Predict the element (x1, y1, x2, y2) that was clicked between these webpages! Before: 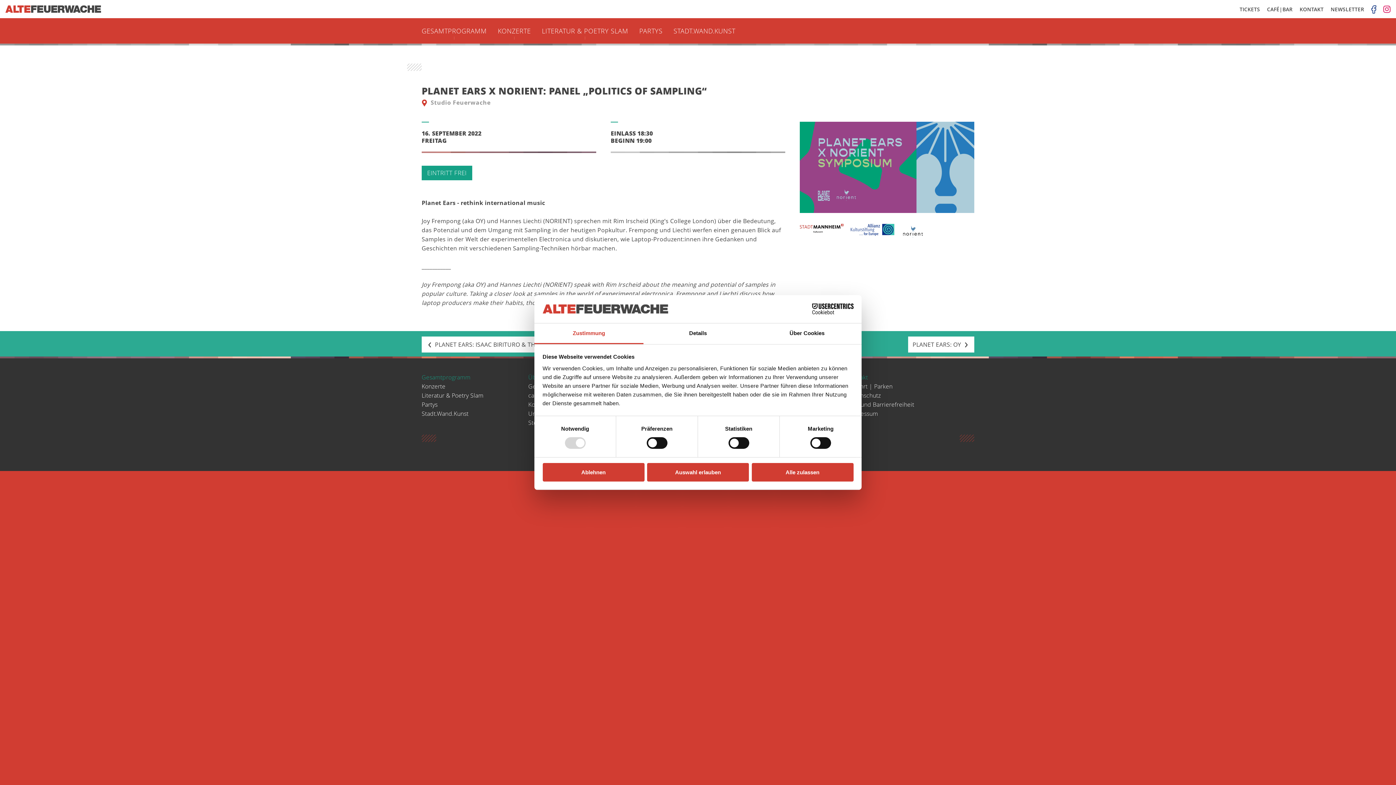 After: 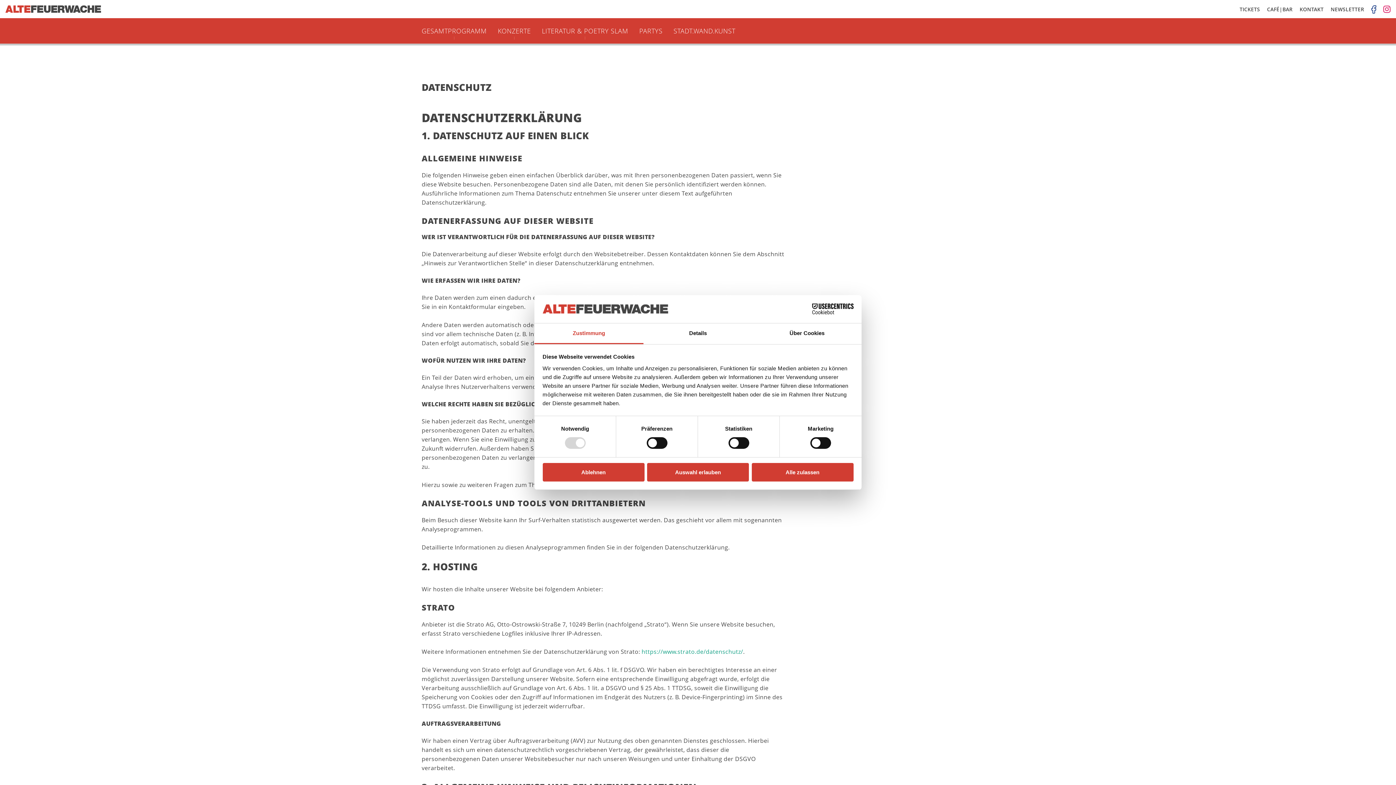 Action: bbox: (848, 391, 881, 399) label: Datenschutz